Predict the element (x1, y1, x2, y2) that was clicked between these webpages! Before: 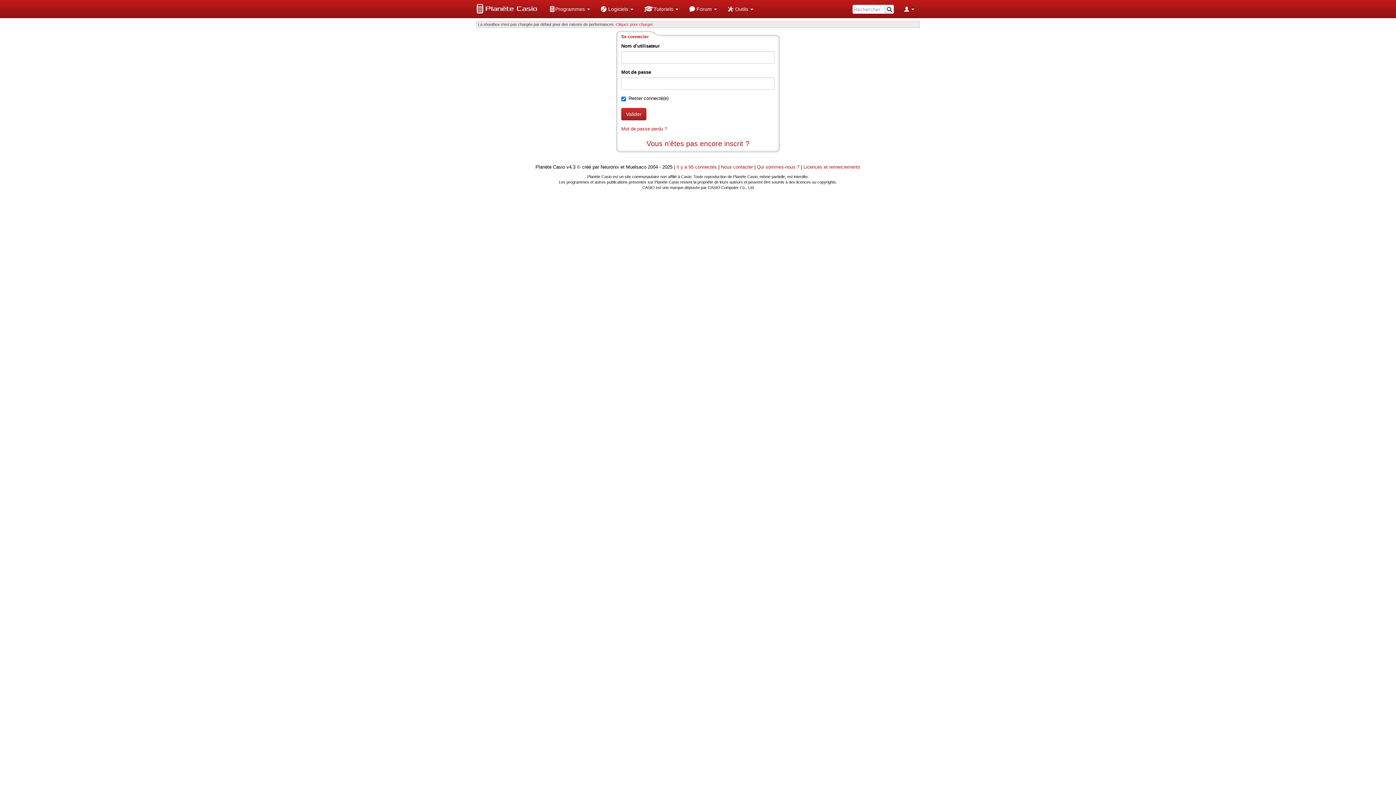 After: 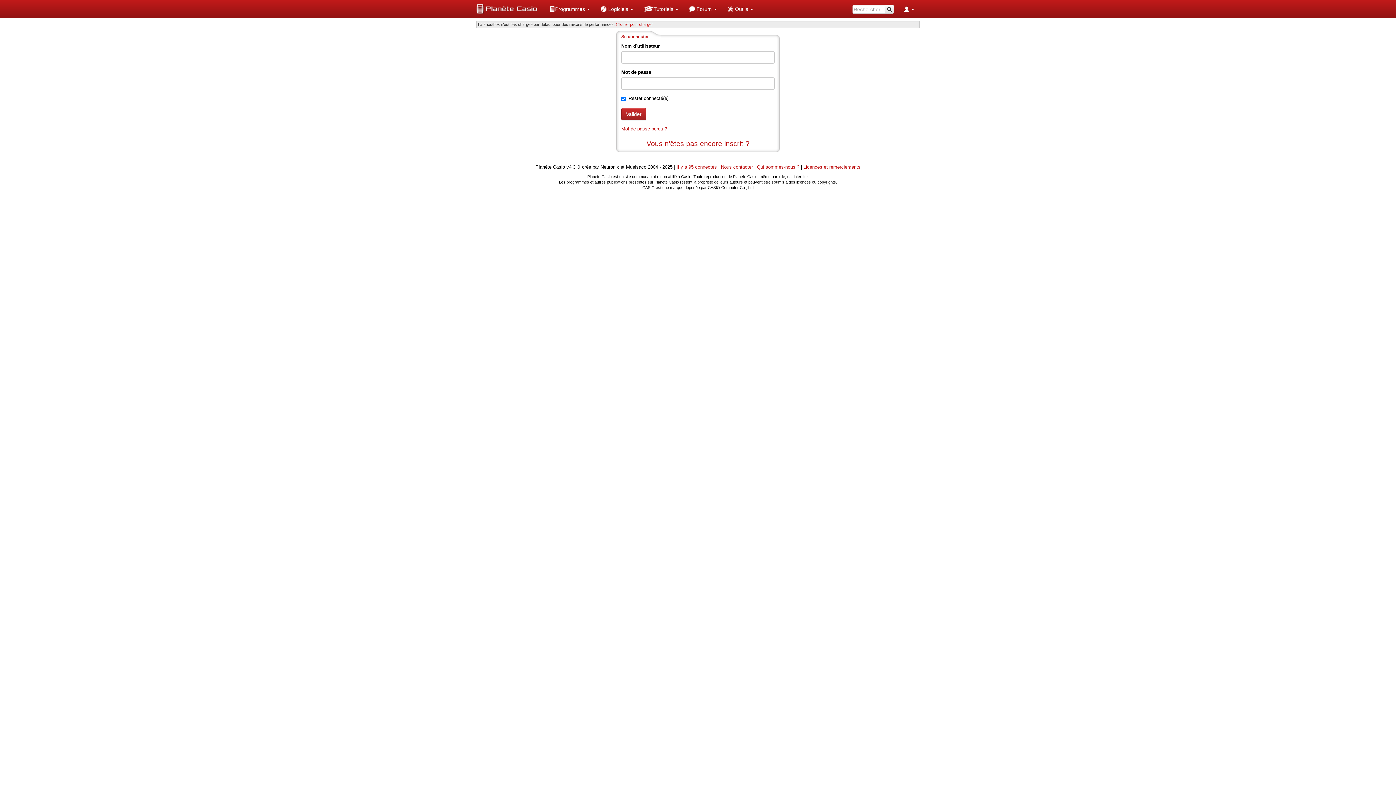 Action: bbox: (676, 164, 718, 169) label: Il y a 95 connectés 